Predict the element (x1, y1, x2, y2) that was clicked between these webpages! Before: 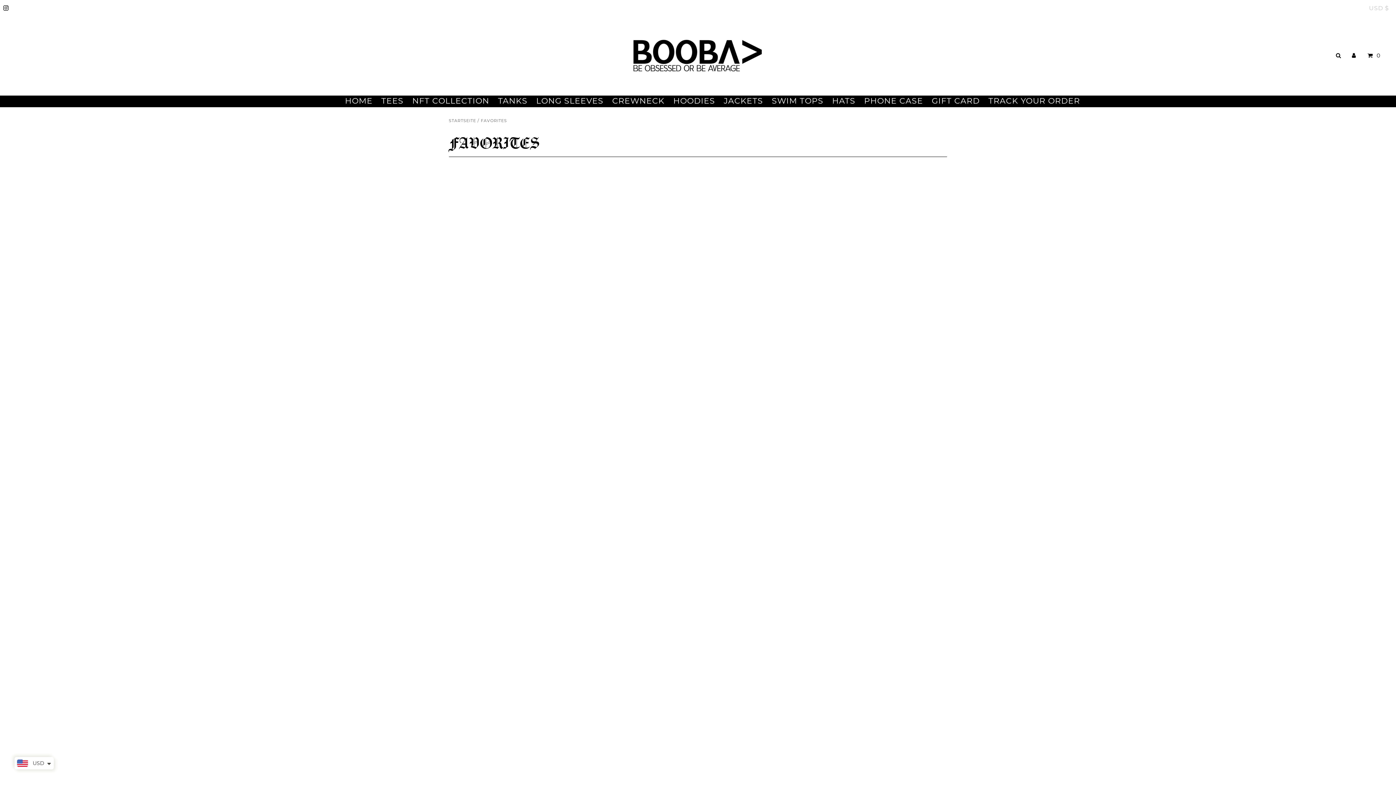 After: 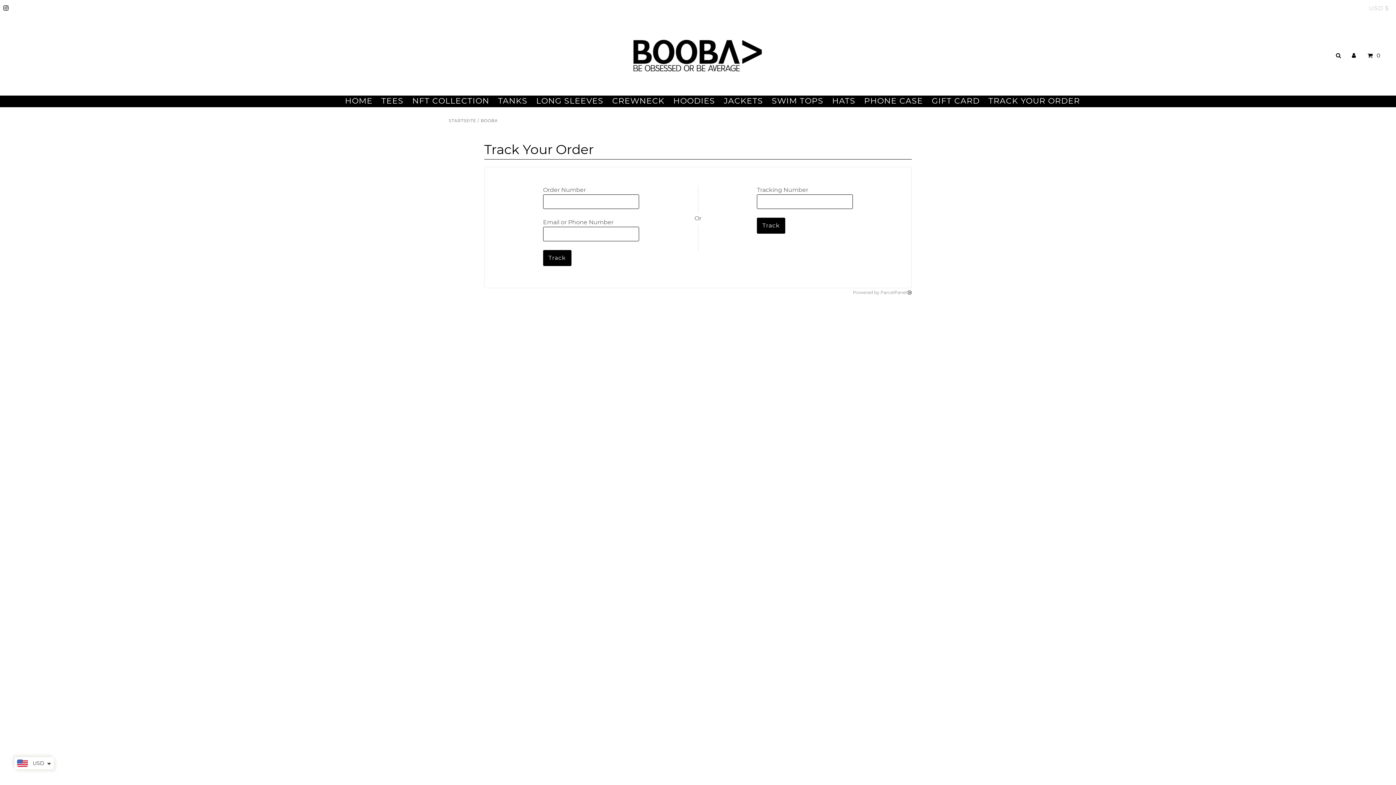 Action: bbox: (985, 95, 1084, 106) label: TRACK YOUR ORDER